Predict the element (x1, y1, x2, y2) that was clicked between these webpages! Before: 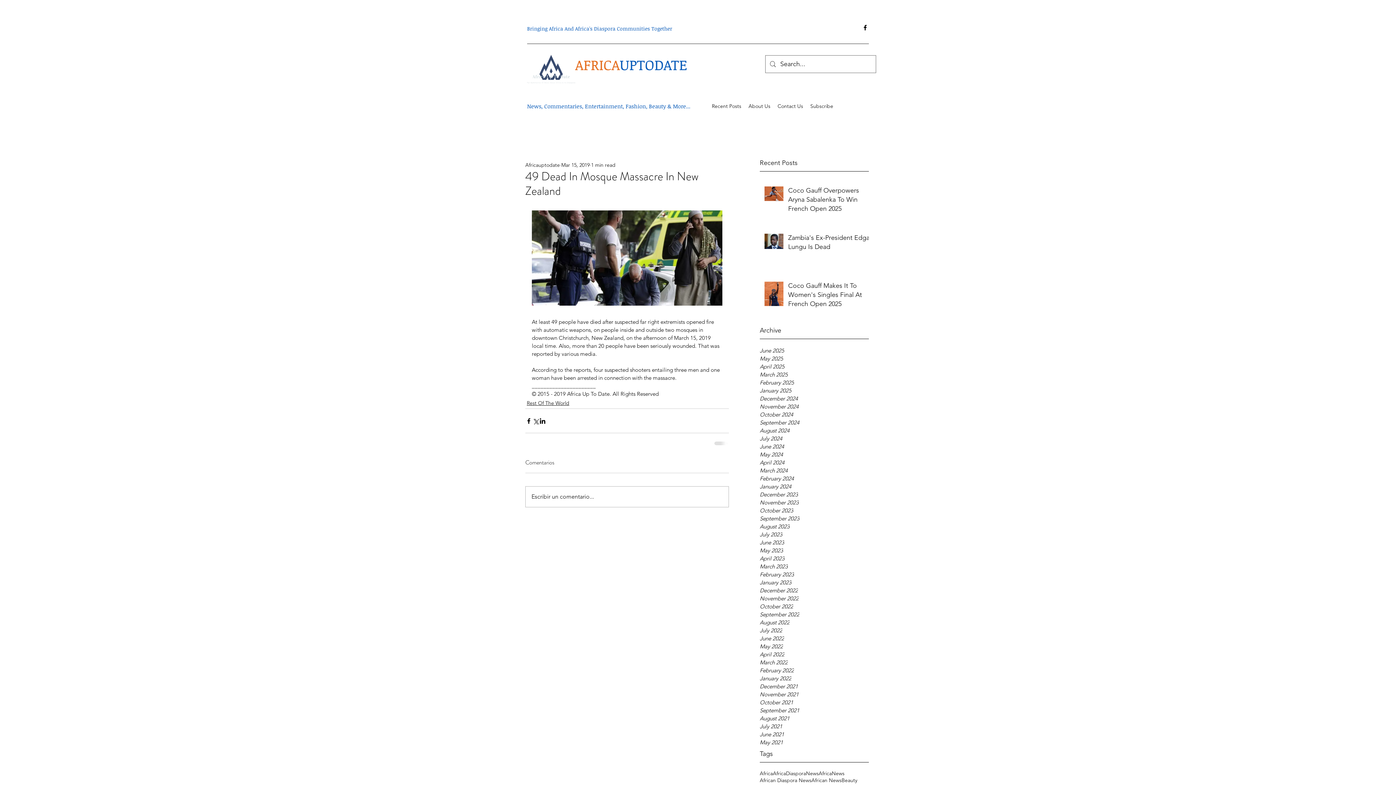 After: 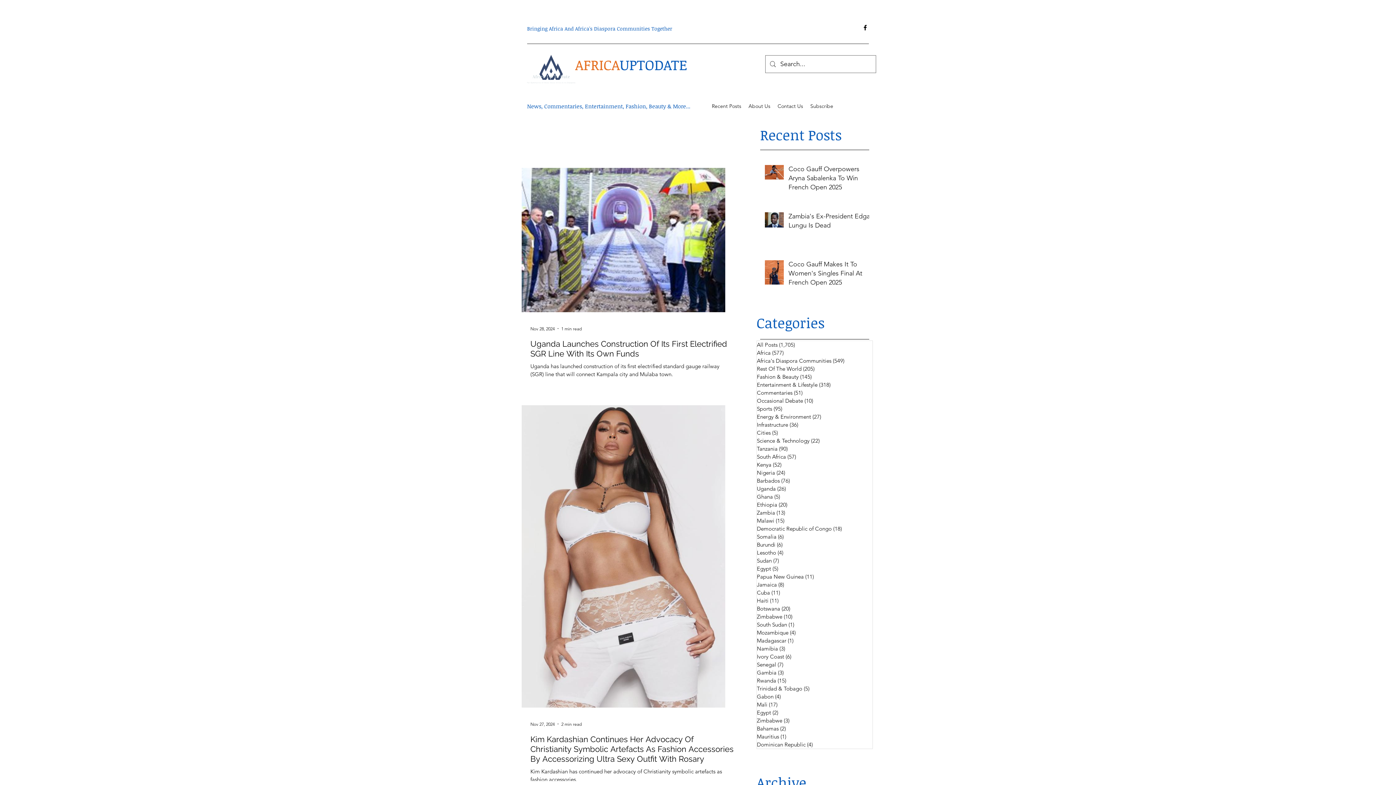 Action: bbox: (760, 402, 869, 410) label: November 2024